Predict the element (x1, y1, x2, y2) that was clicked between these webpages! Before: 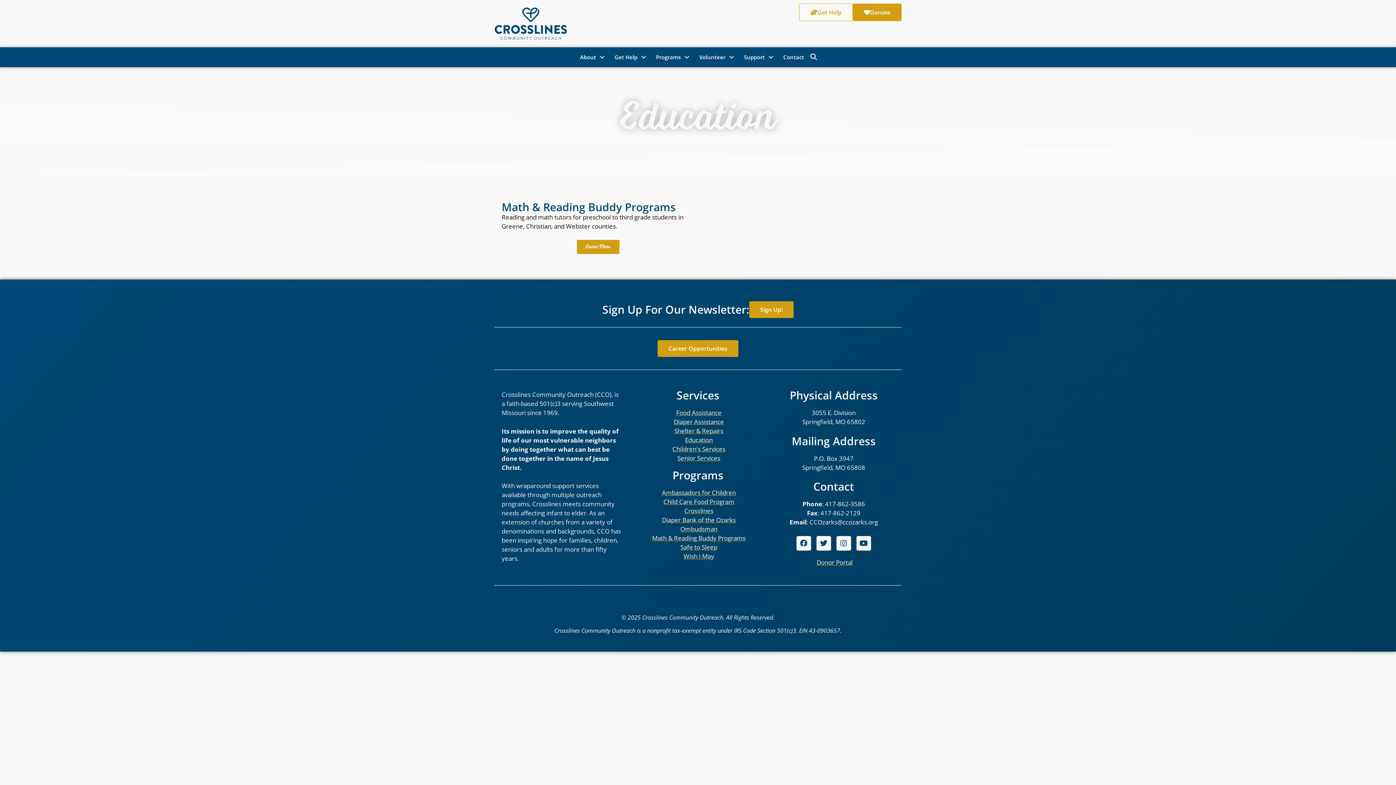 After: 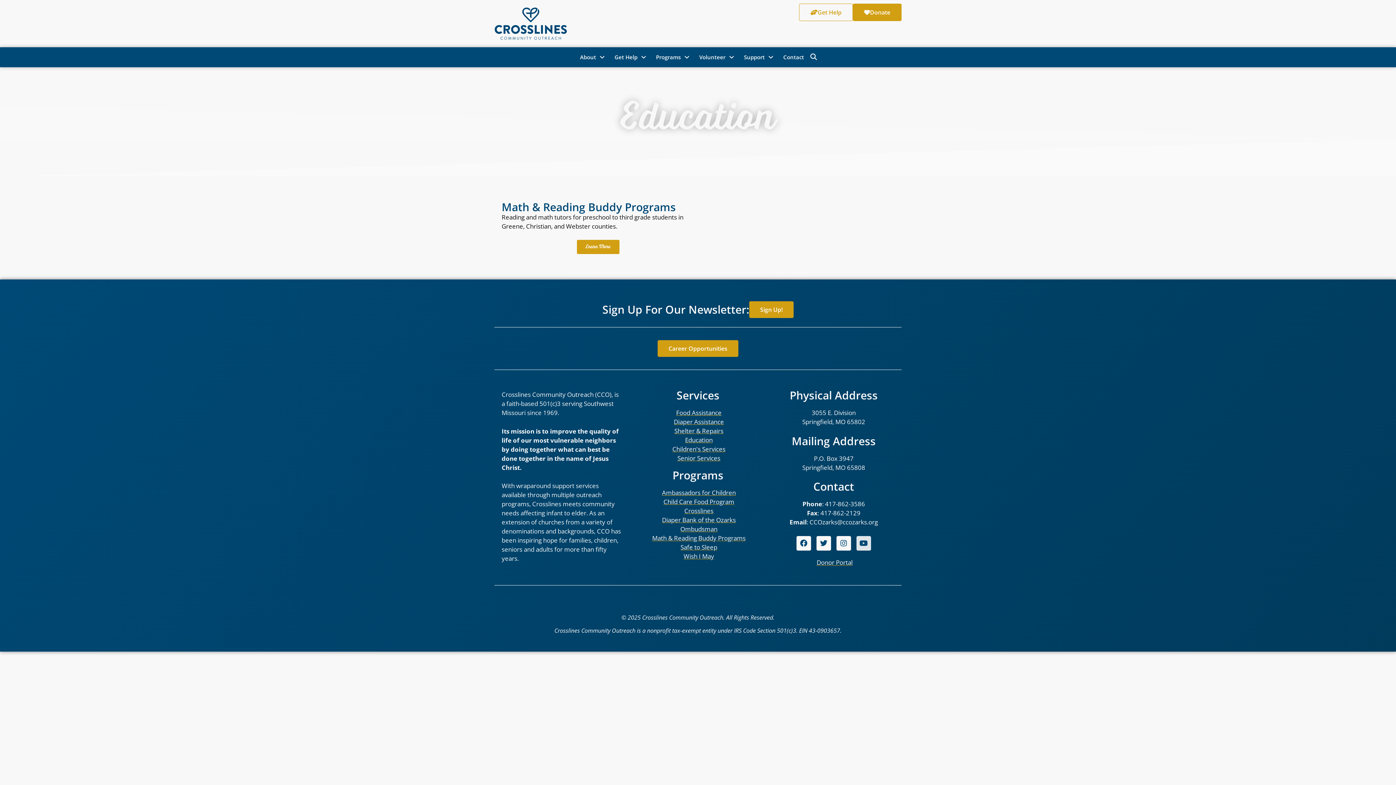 Action: label: Youtube bbox: (856, 536, 871, 550)